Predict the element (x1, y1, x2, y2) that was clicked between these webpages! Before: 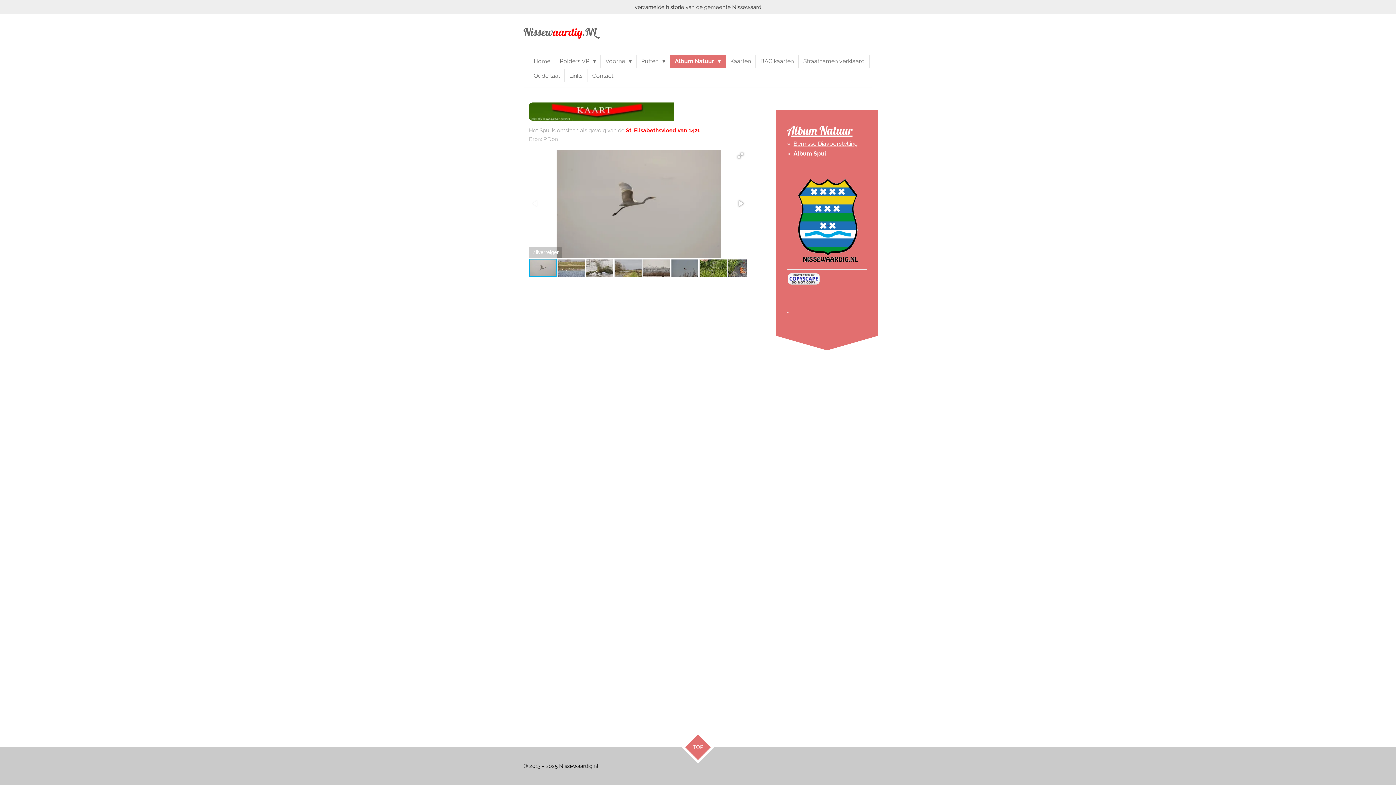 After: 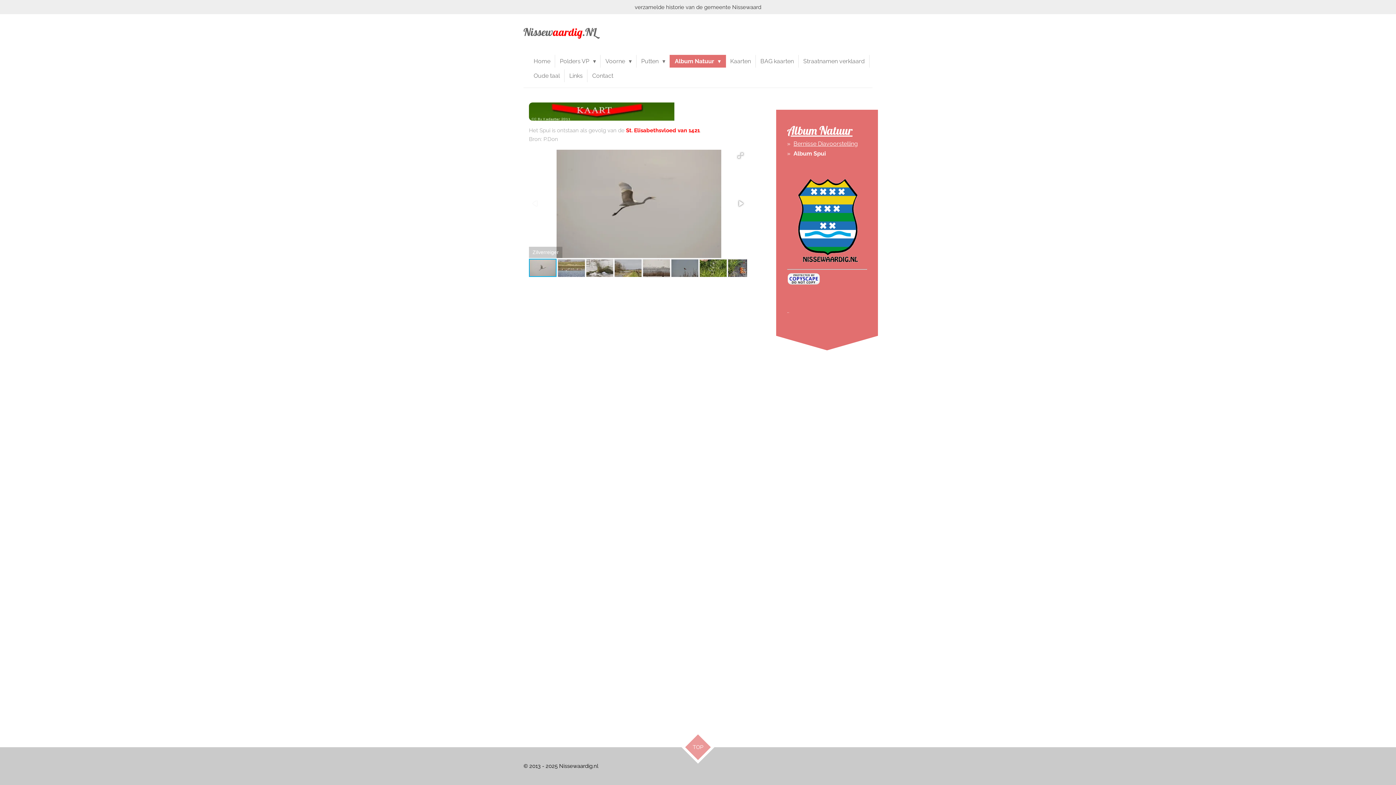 Action: label: TOP bbox: (685, 734, 711, 760)